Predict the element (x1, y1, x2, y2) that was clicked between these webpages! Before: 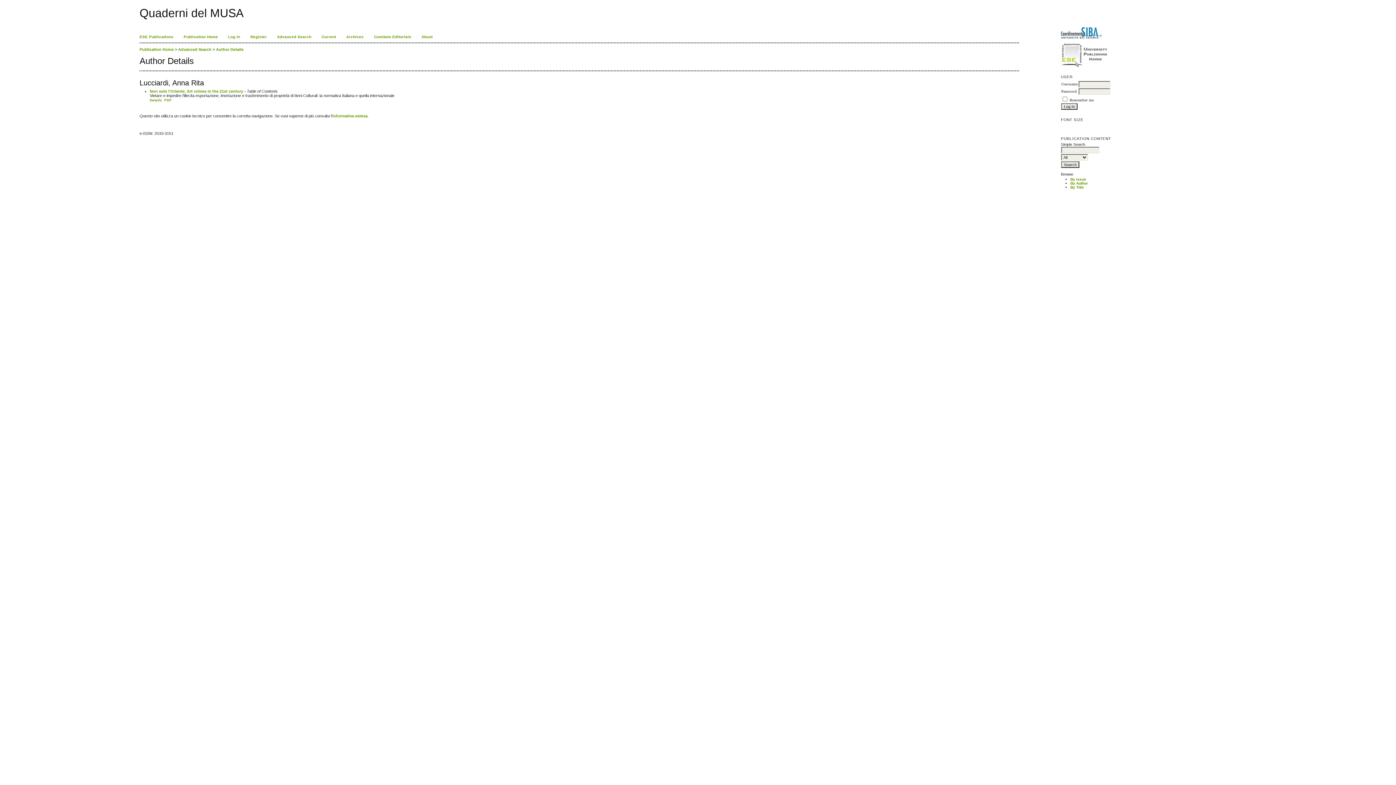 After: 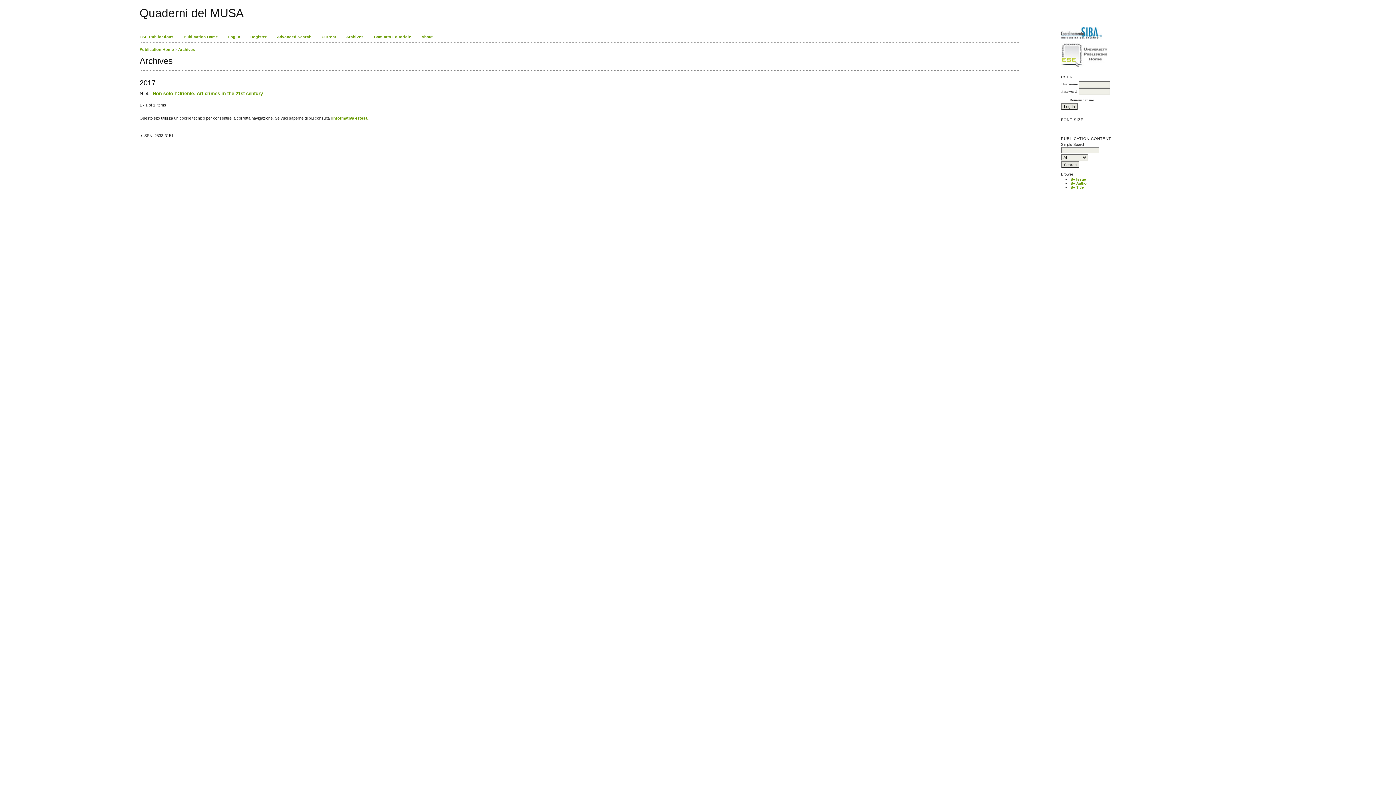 Action: bbox: (1070, 177, 1086, 181) label: By Issue